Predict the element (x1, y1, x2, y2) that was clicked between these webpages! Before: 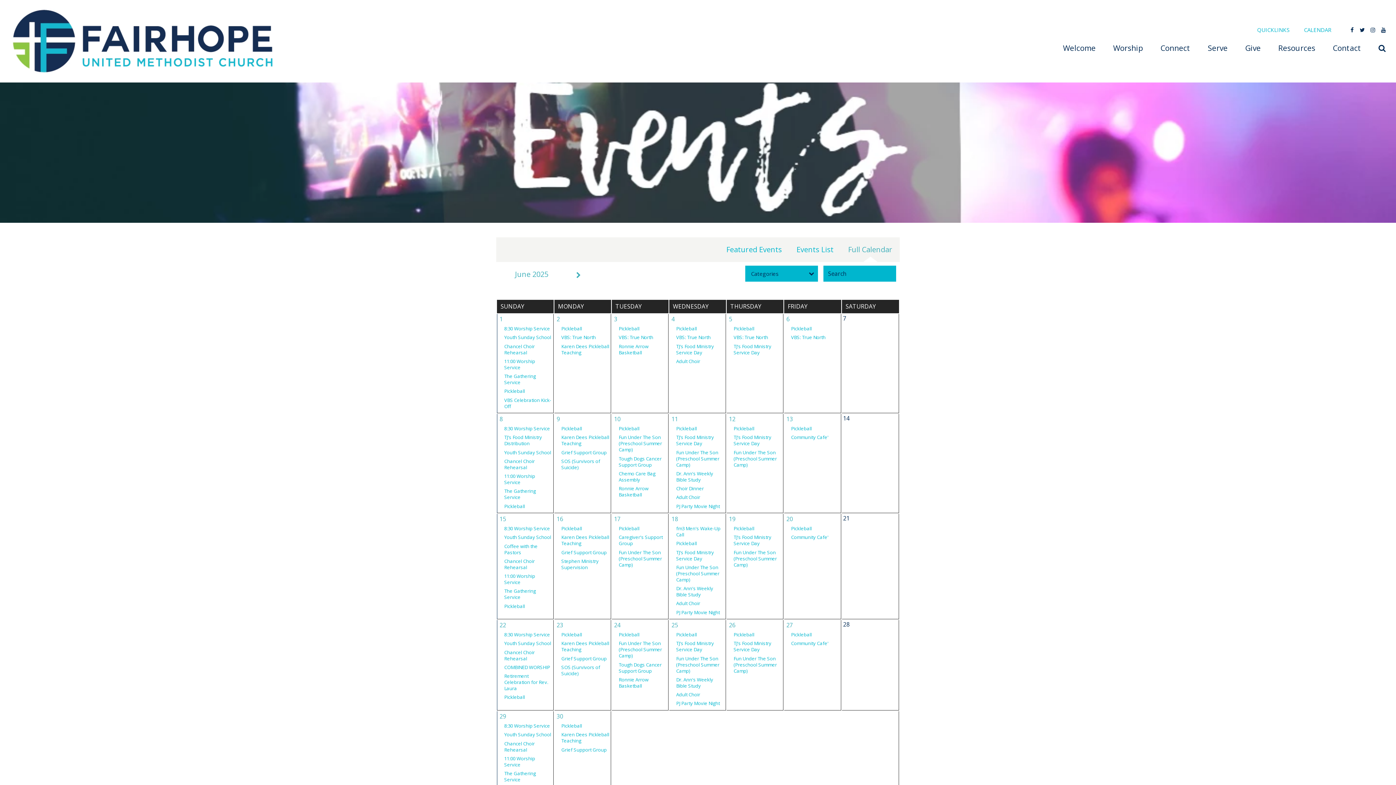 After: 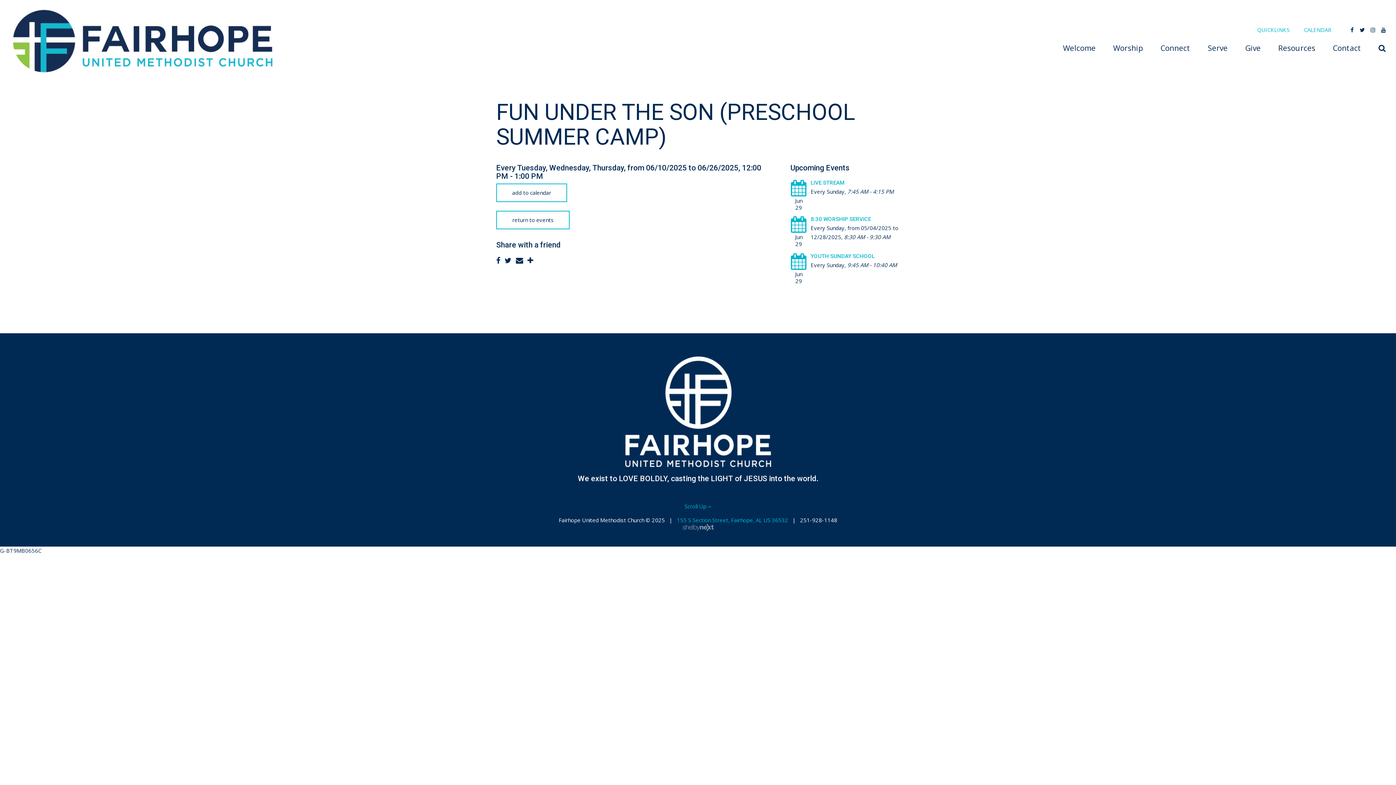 Action: label: Fun Under The Son (Preschool Summer Camp) bbox: (618, 640, 662, 659)